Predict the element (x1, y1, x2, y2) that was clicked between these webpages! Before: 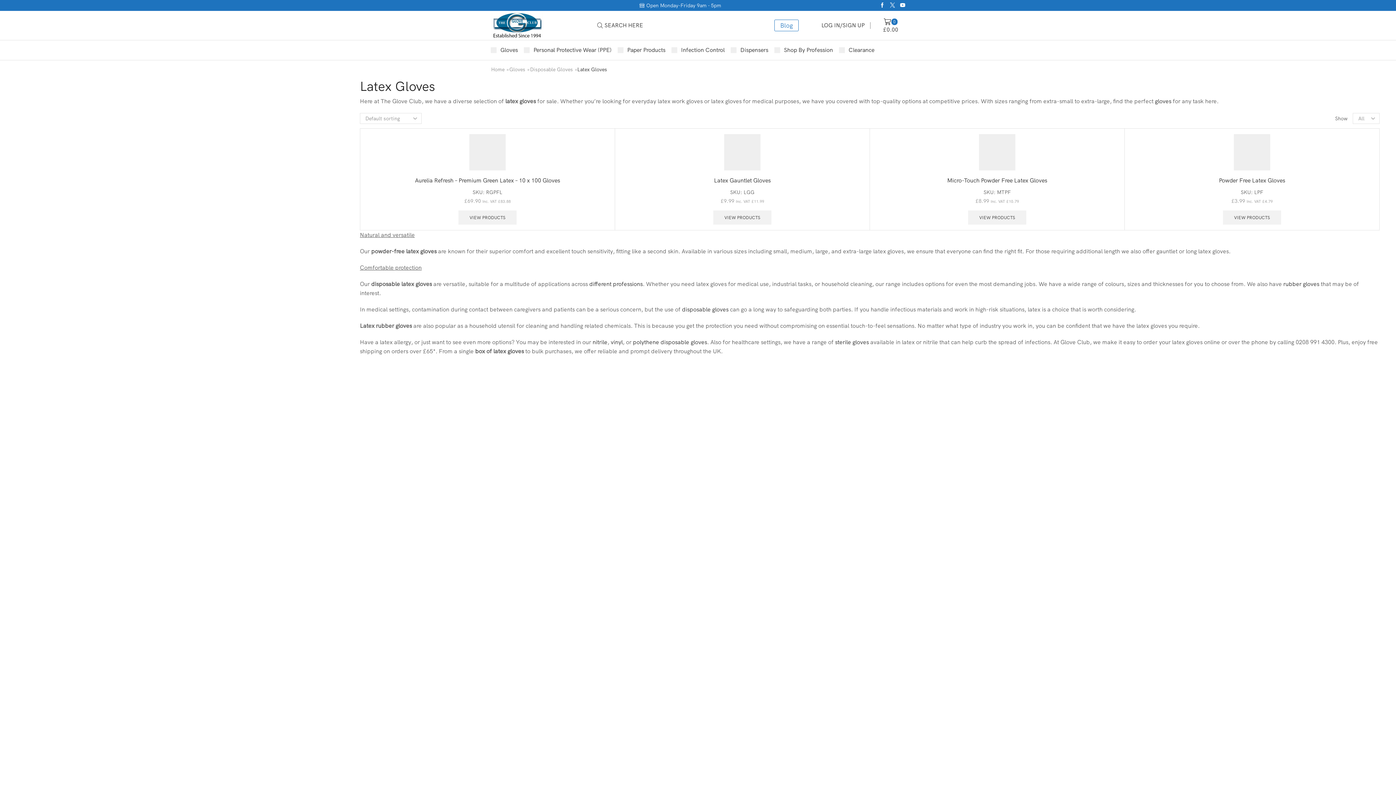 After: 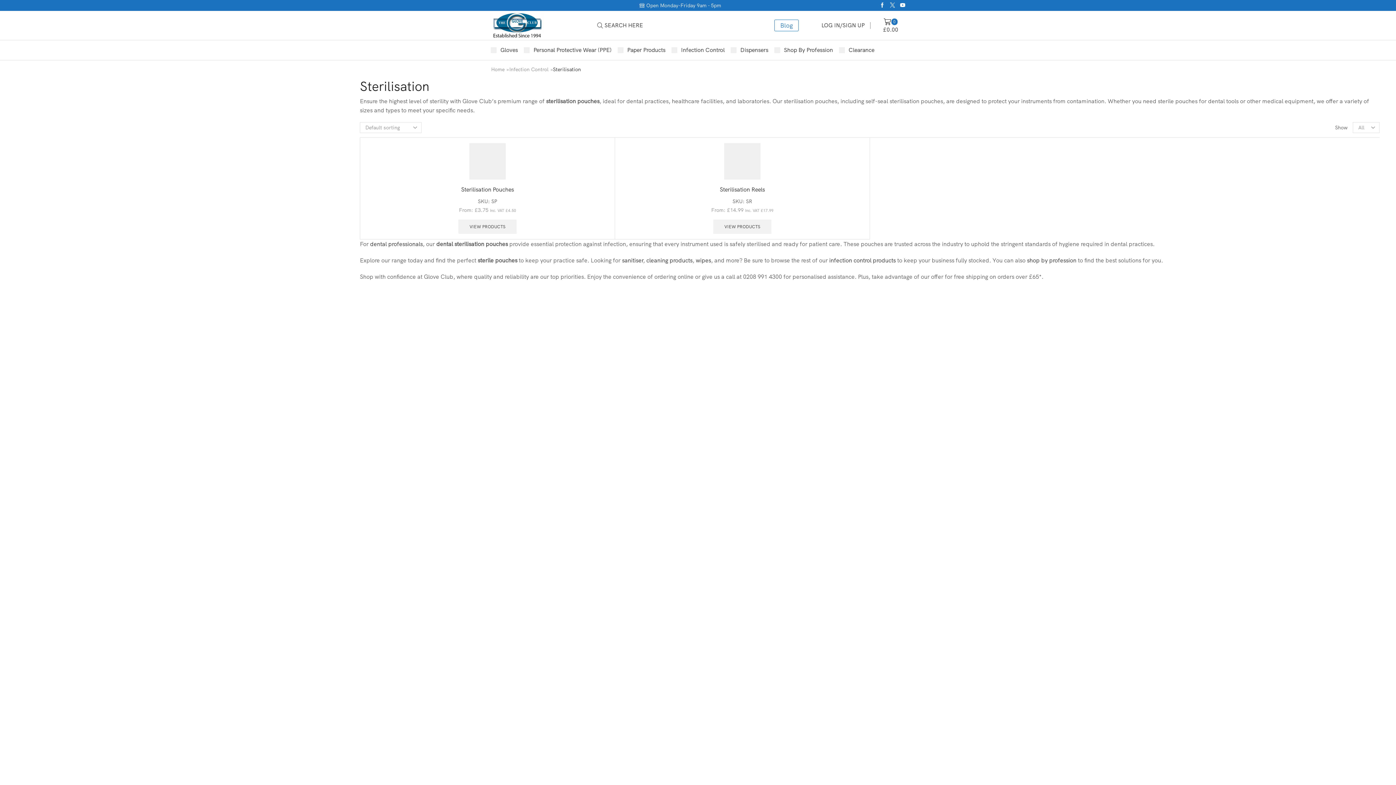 Action: label: Sterilisation bbox: (1047, 492, 1078, 503)